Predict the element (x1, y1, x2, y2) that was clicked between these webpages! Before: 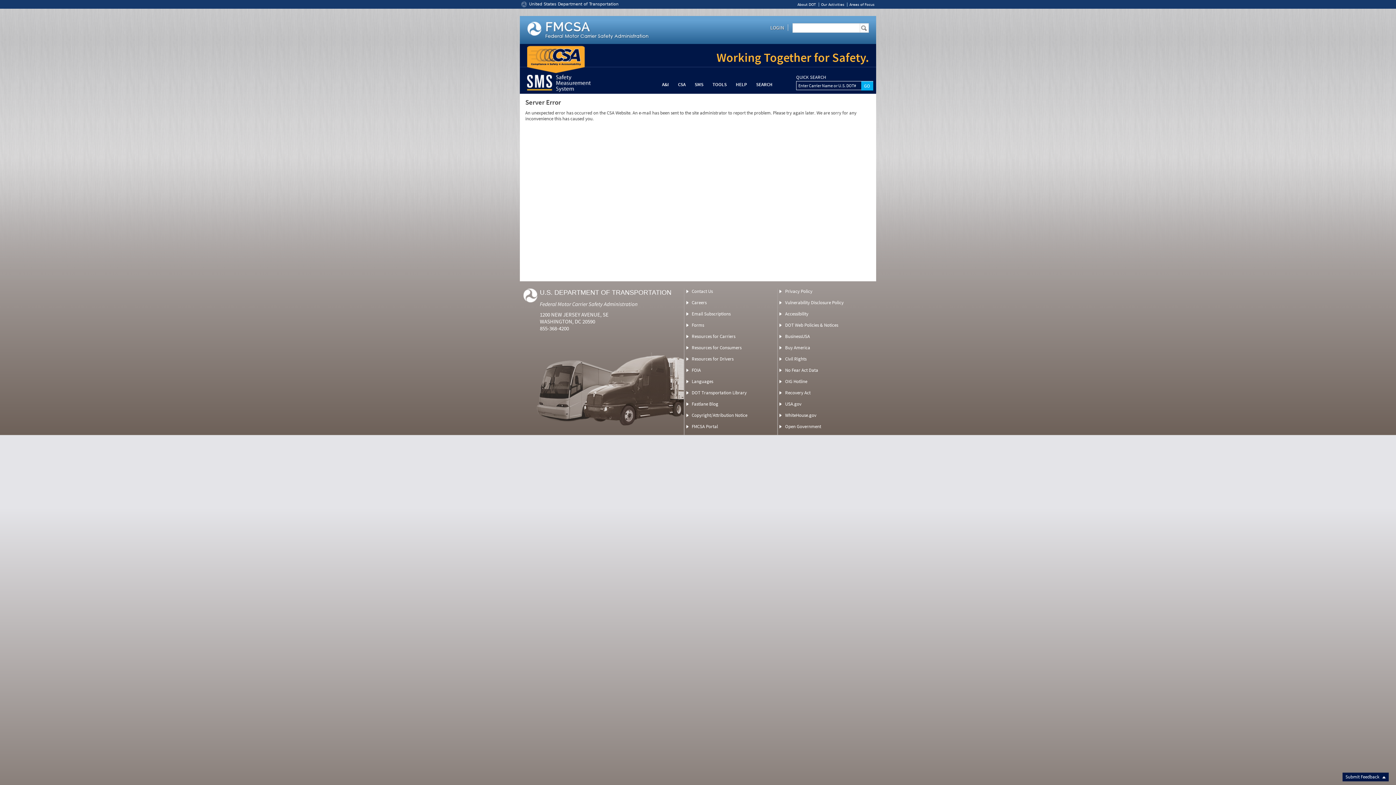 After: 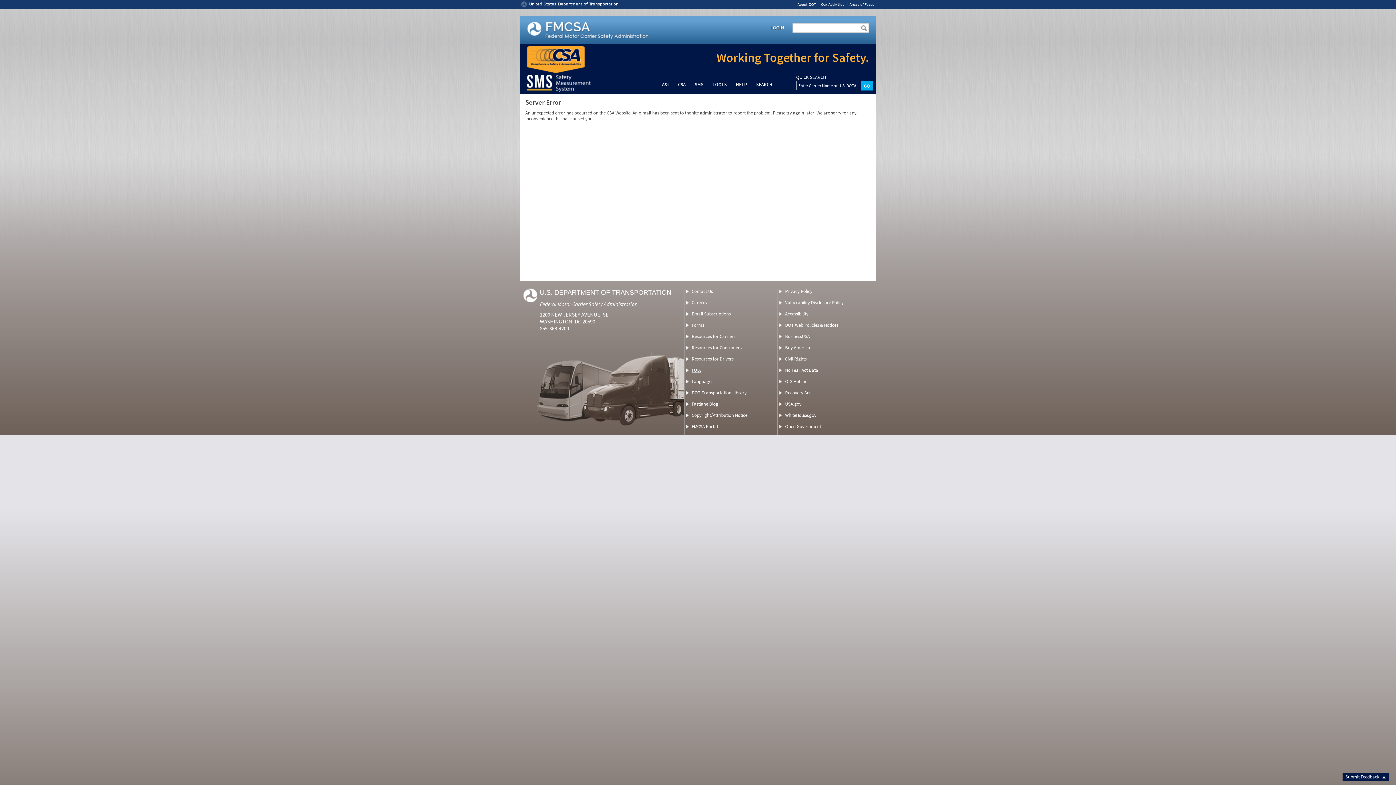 Action: bbox: (691, 367, 701, 373) label: FOIA